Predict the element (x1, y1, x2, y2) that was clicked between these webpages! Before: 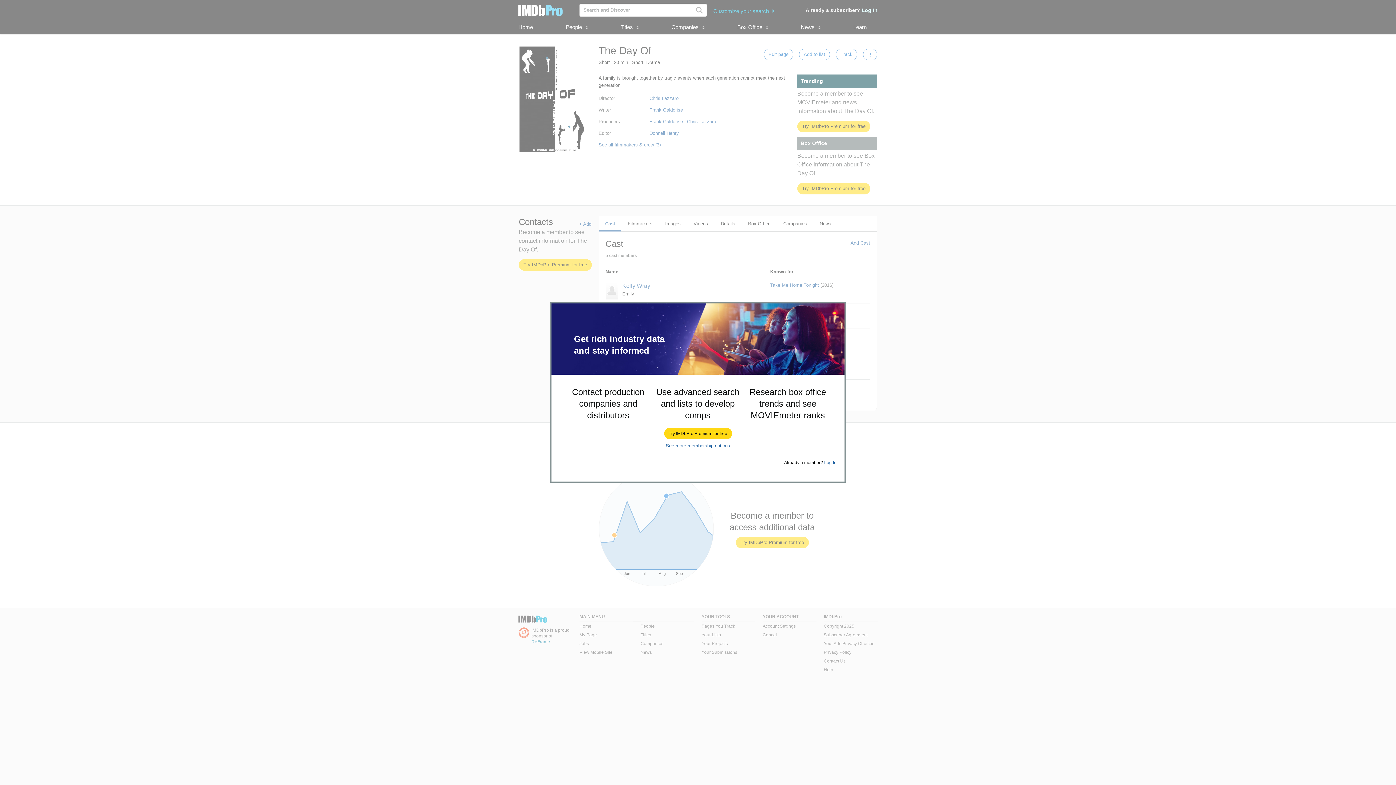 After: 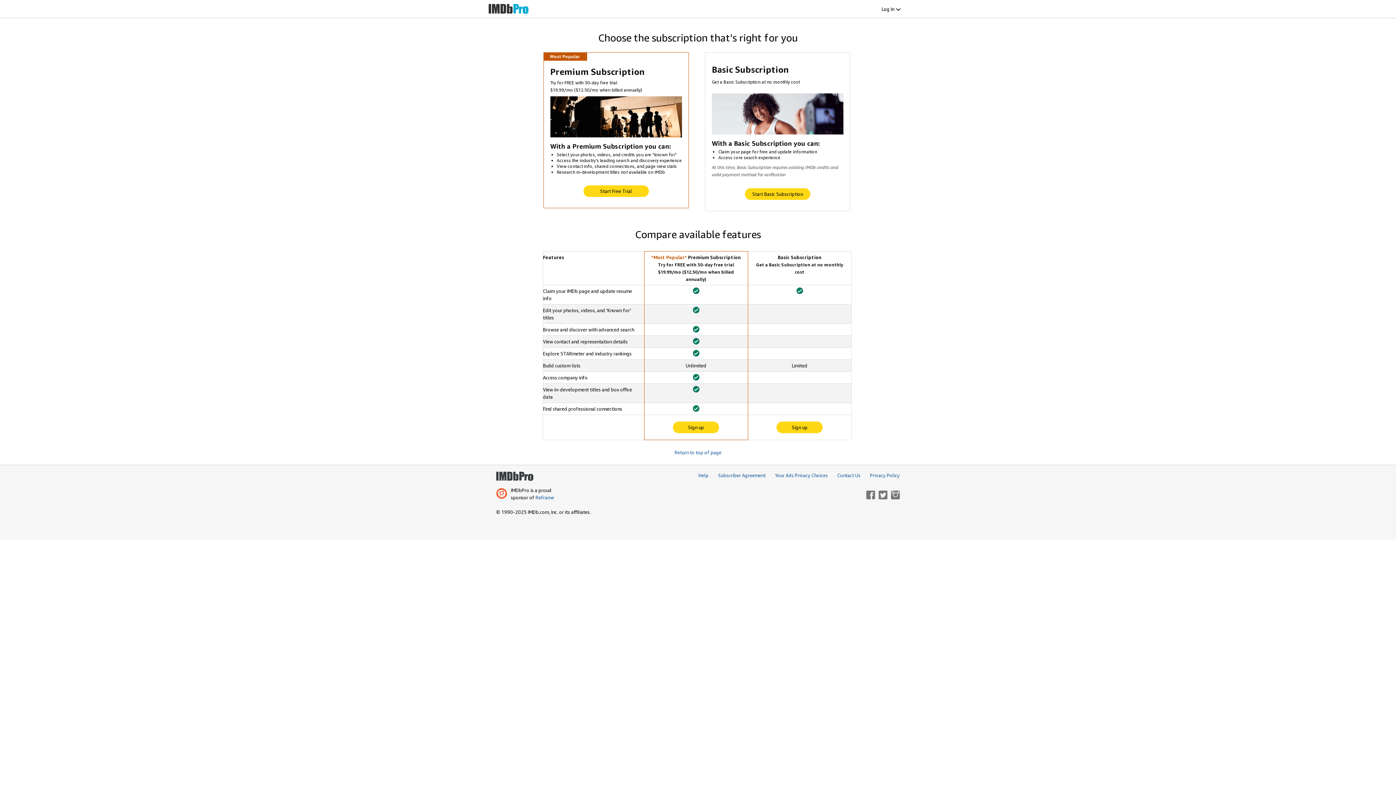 Action: label: See more membership options bbox: (666, 443, 730, 448)